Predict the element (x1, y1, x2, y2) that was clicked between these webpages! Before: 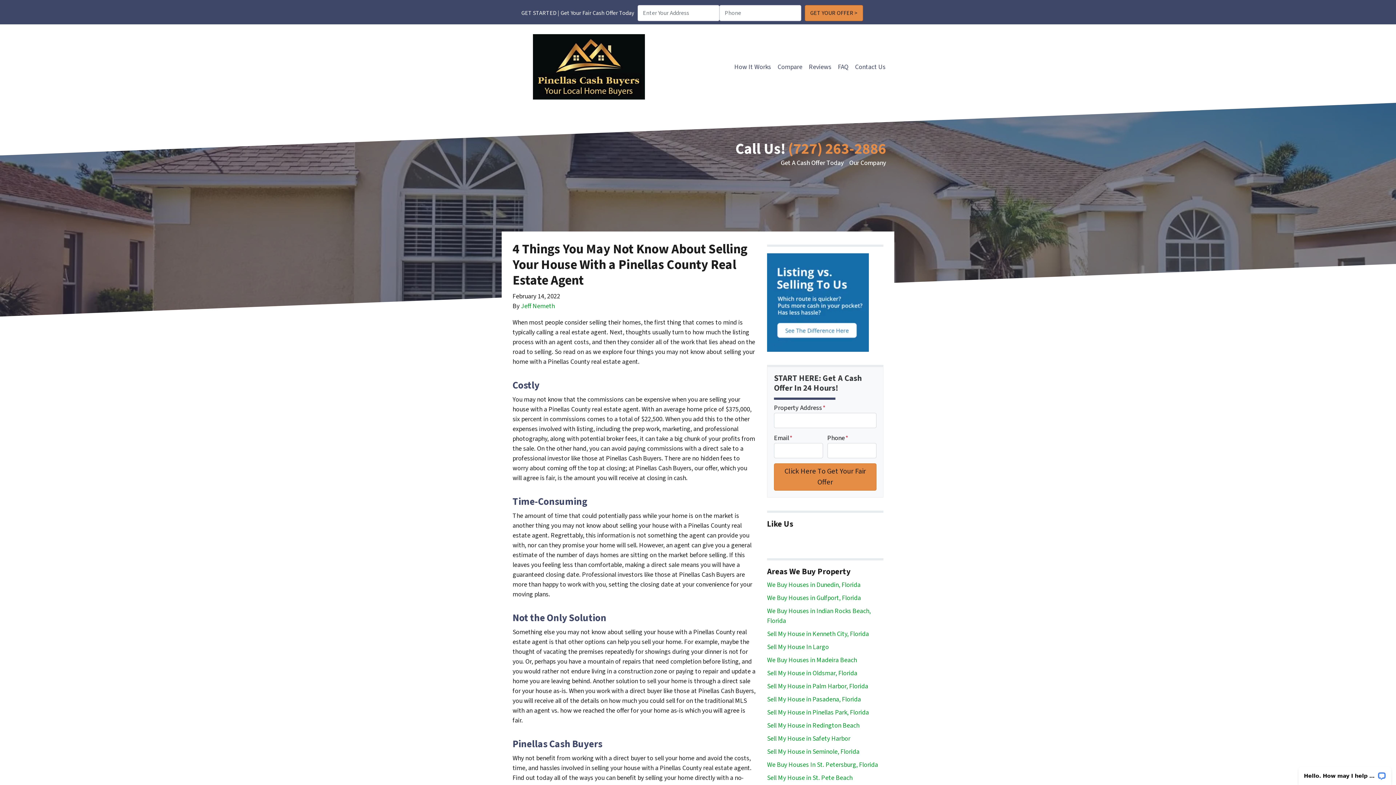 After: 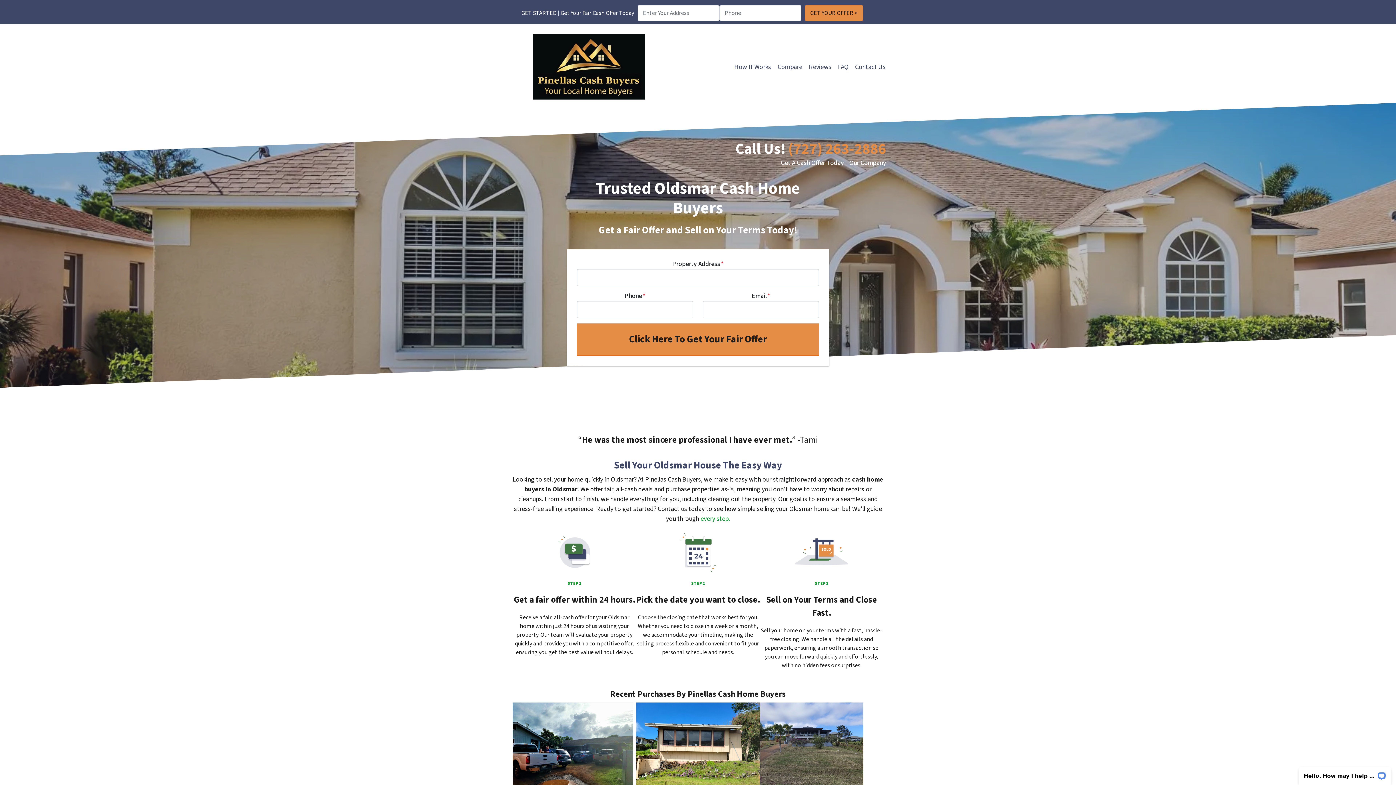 Action: label: Sell My House in Oldsmar, Florida bbox: (767, 669, 857, 678)